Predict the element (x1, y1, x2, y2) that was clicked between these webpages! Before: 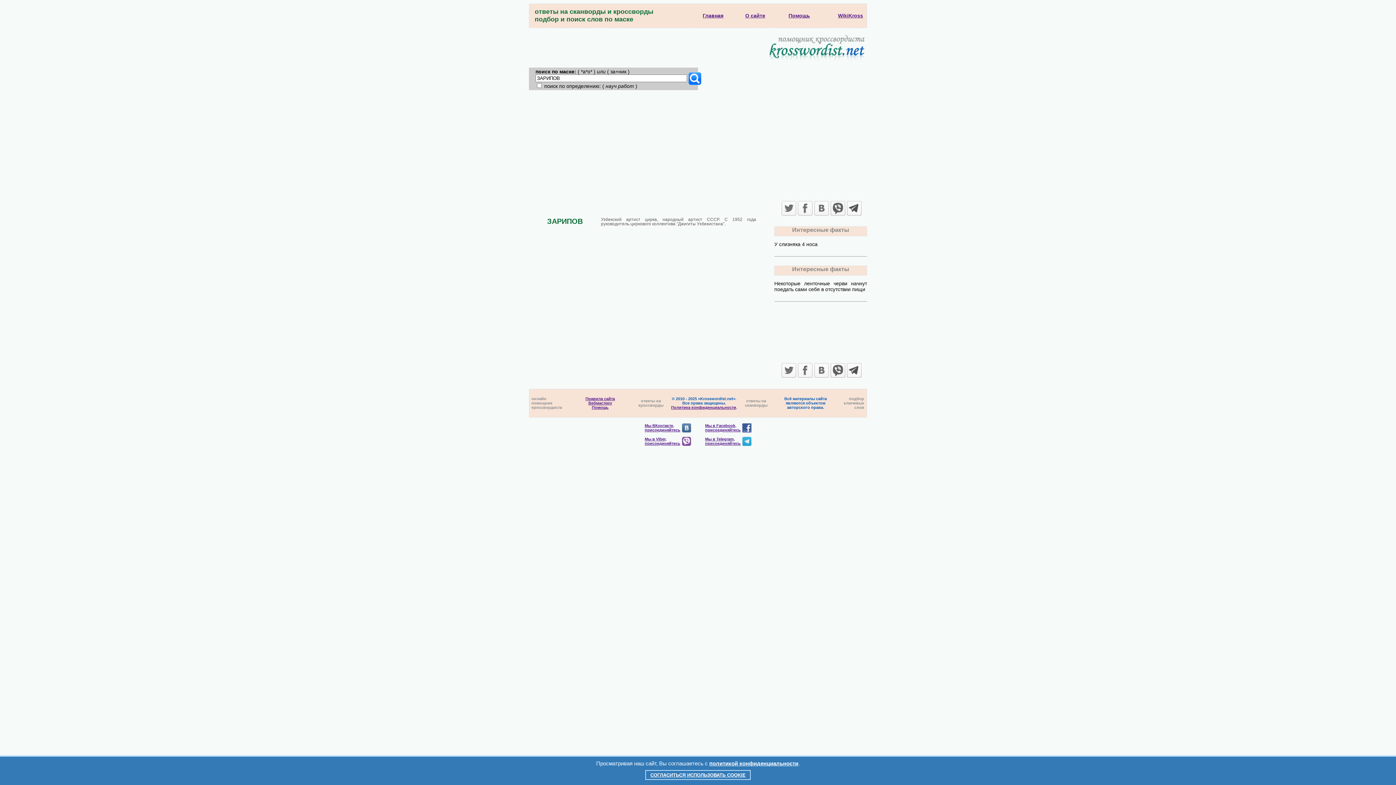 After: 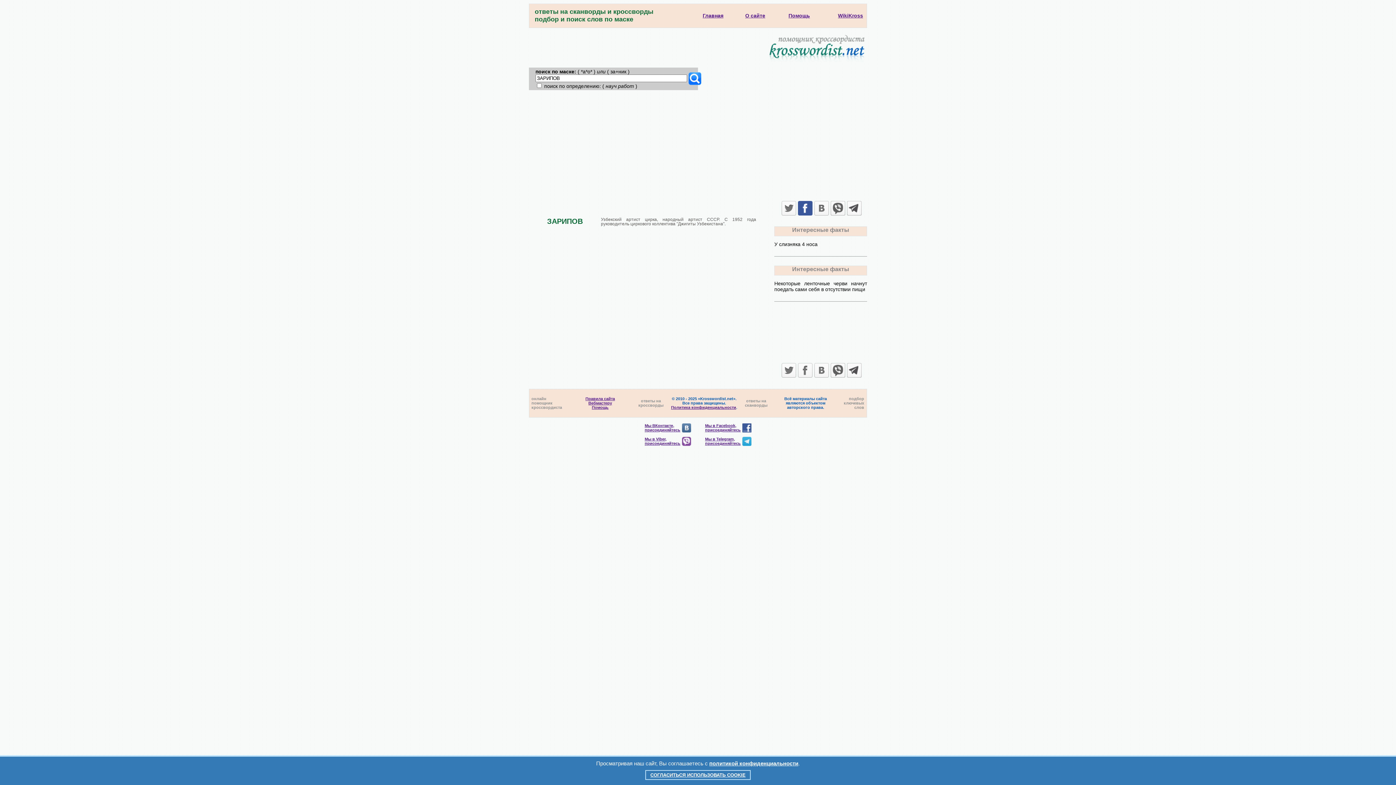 Action: bbox: (798, 201, 812, 215)